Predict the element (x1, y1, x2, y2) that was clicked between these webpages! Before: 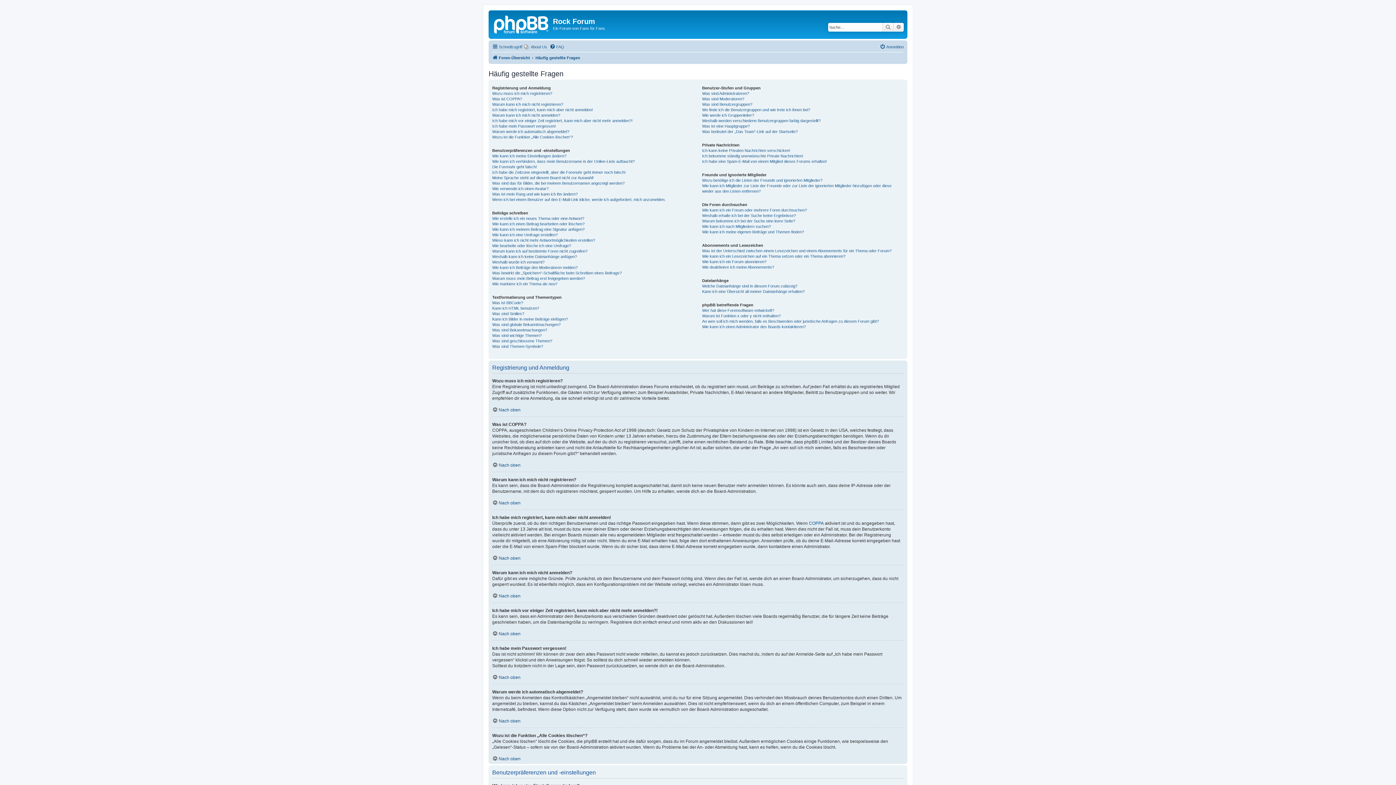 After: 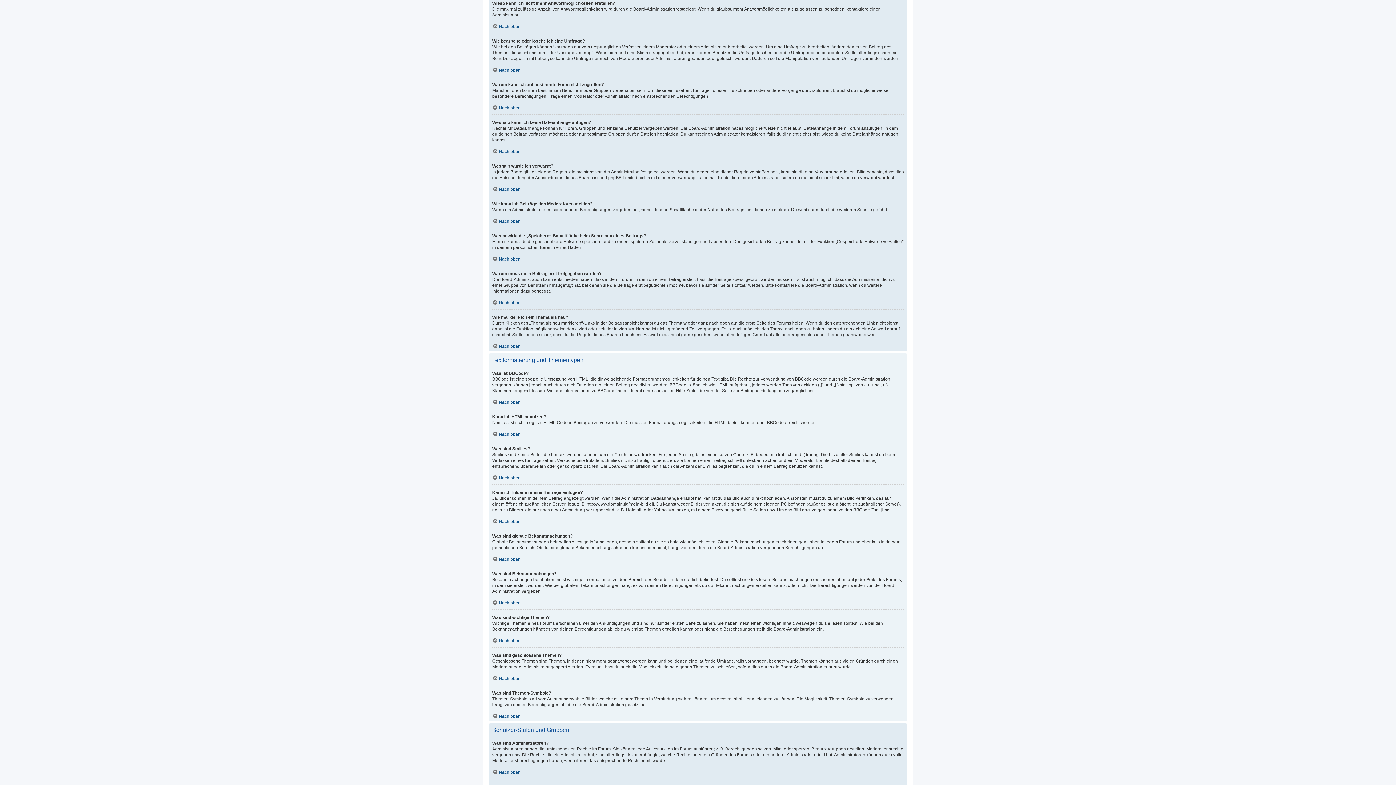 Action: bbox: (492, 237, 595, 243) label: Wieso kann ich nicht mehr Antwortmöglichkeiten erstellen?